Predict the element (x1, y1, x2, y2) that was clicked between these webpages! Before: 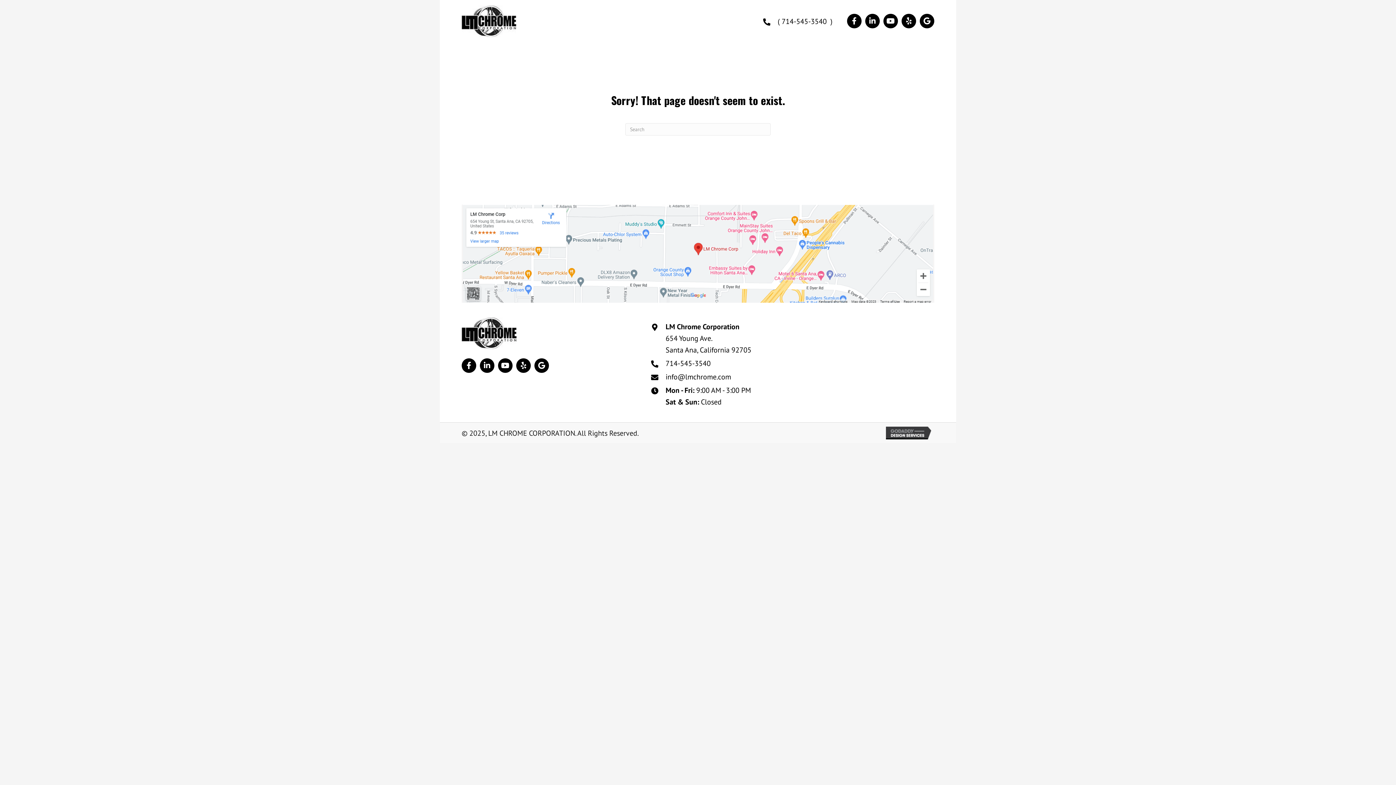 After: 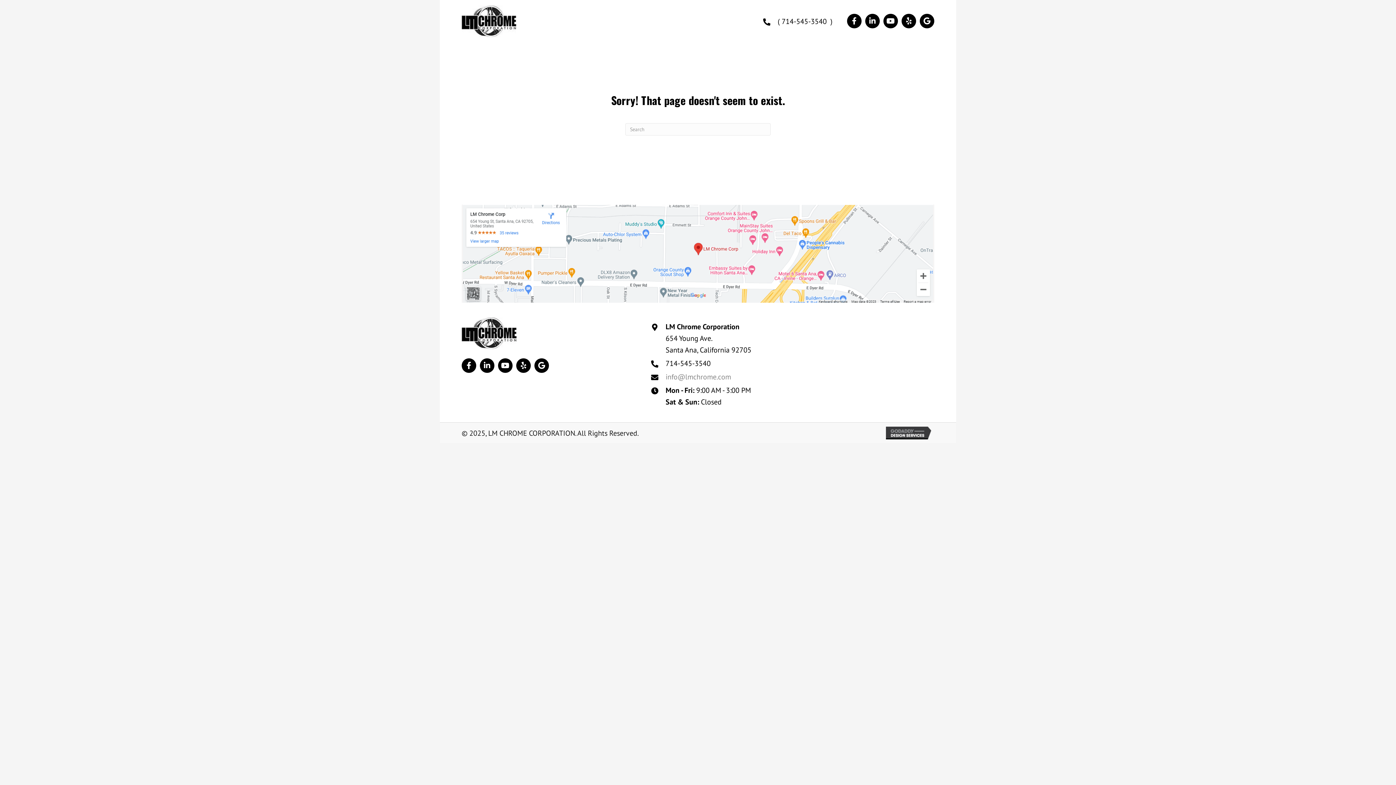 Action: label: info@lmchrome.com bbox: (665, 371, 731, 383)